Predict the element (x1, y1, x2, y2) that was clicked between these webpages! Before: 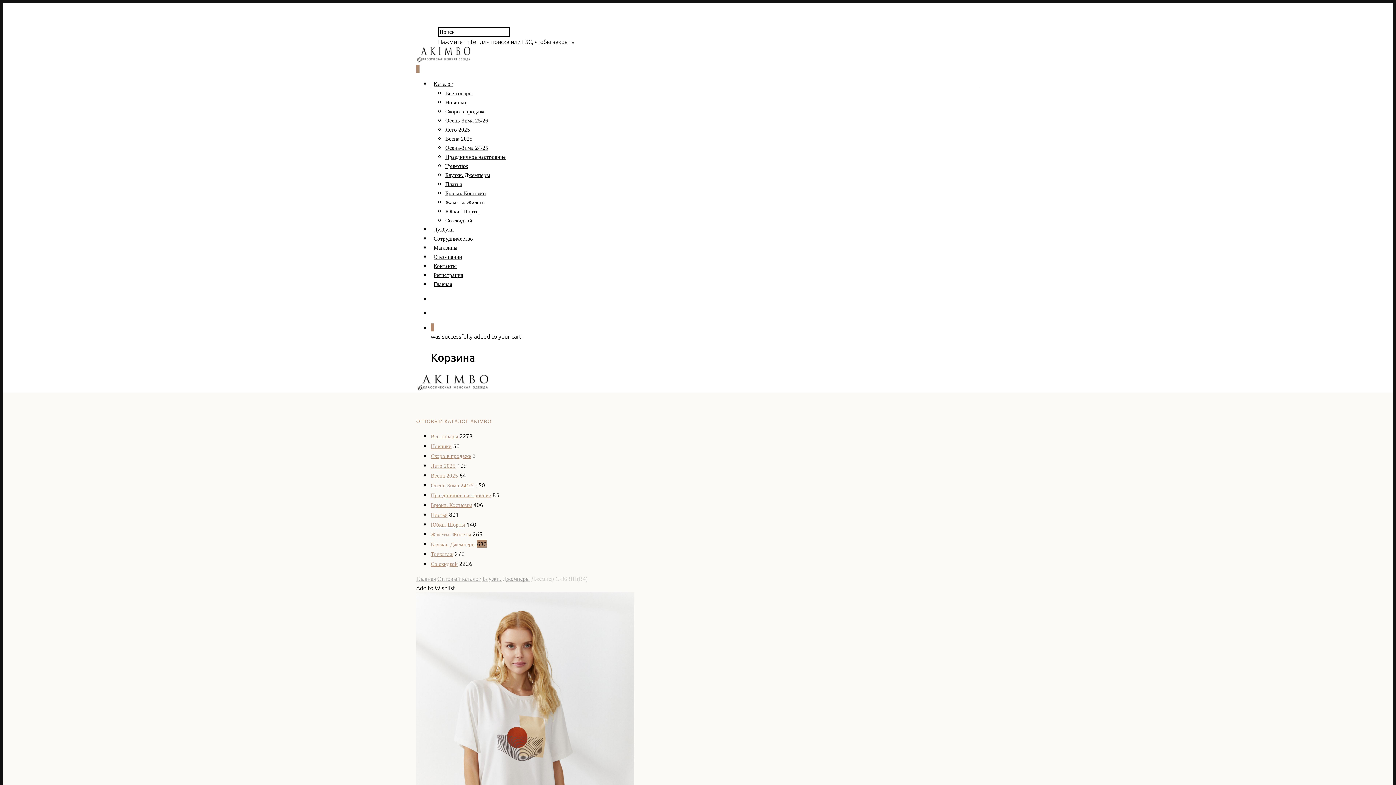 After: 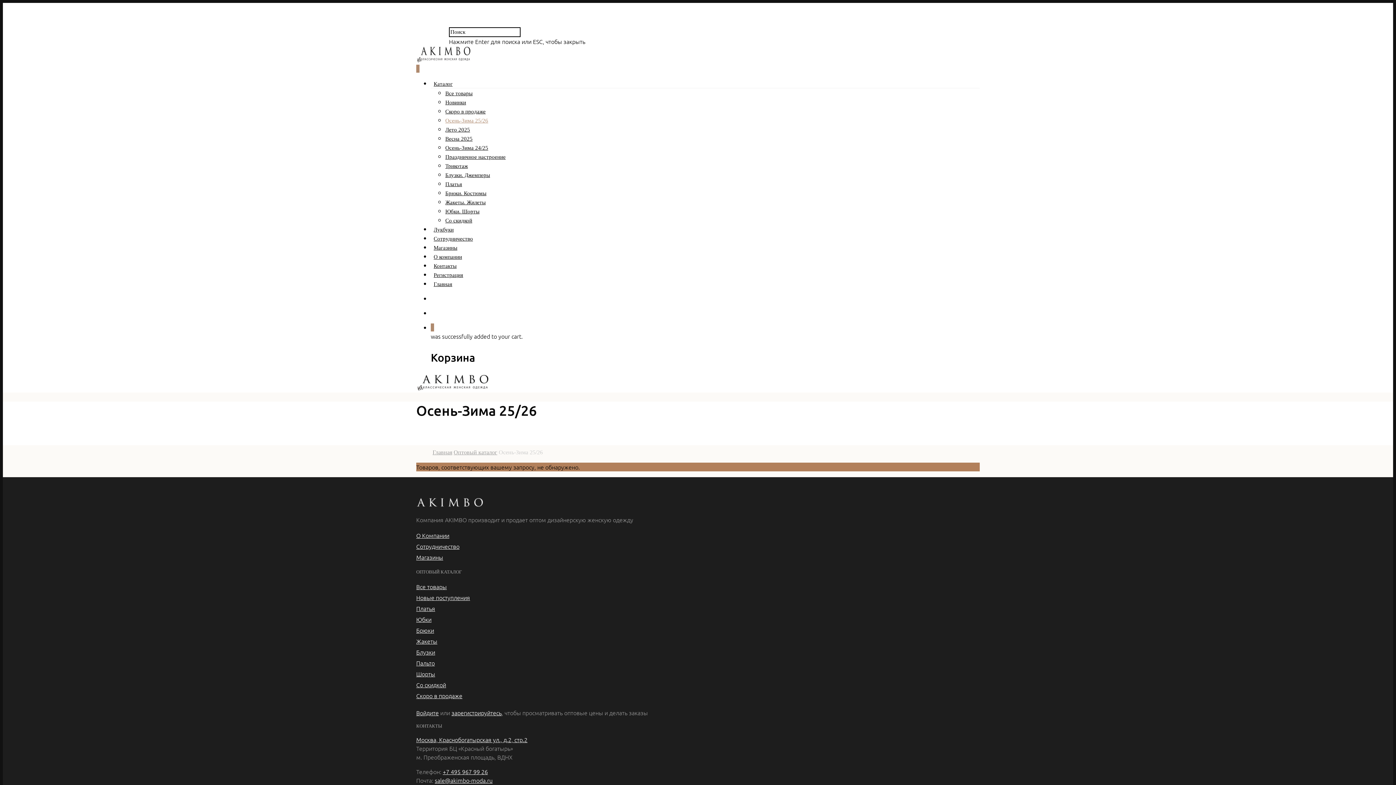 Action: label: Осень-Зима 25/26 bbox: (445, 117, 488, 123)